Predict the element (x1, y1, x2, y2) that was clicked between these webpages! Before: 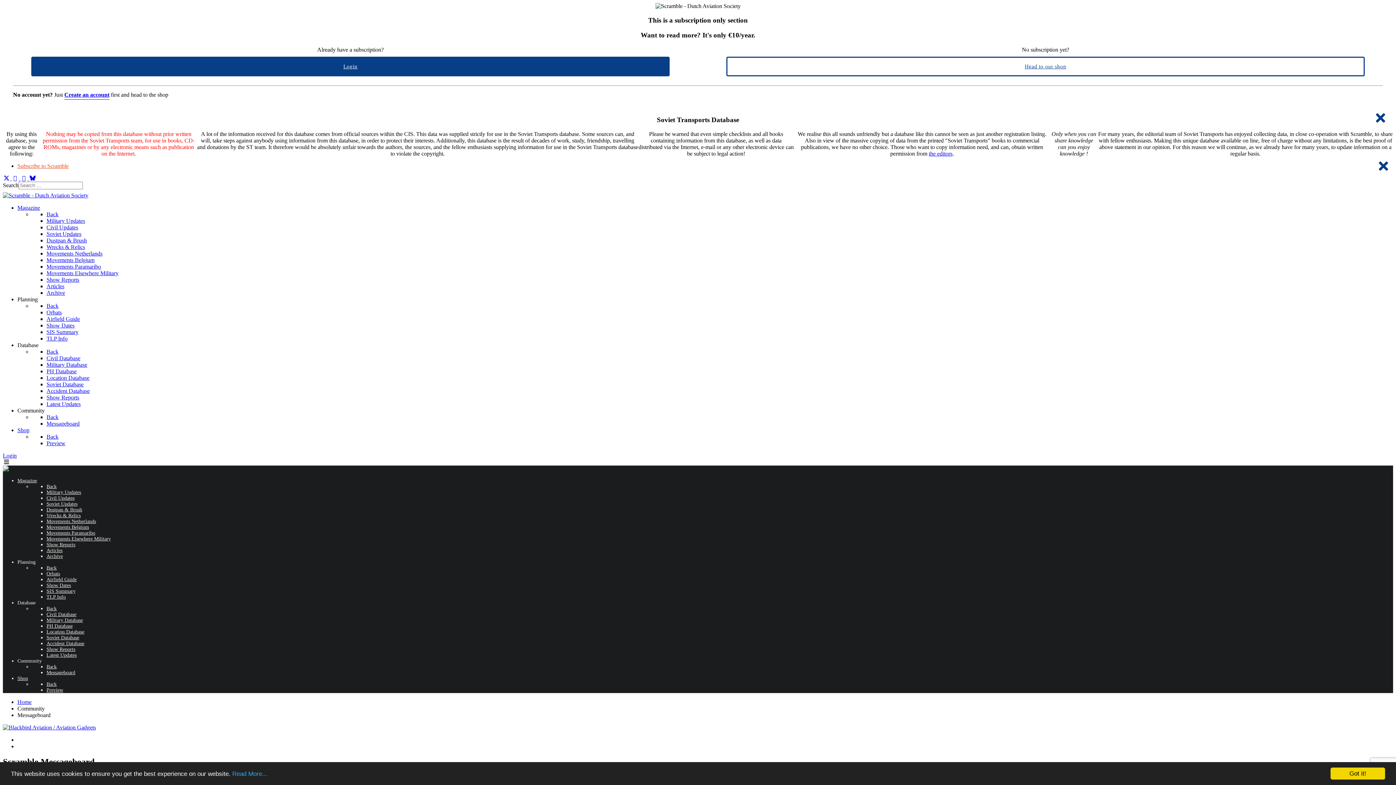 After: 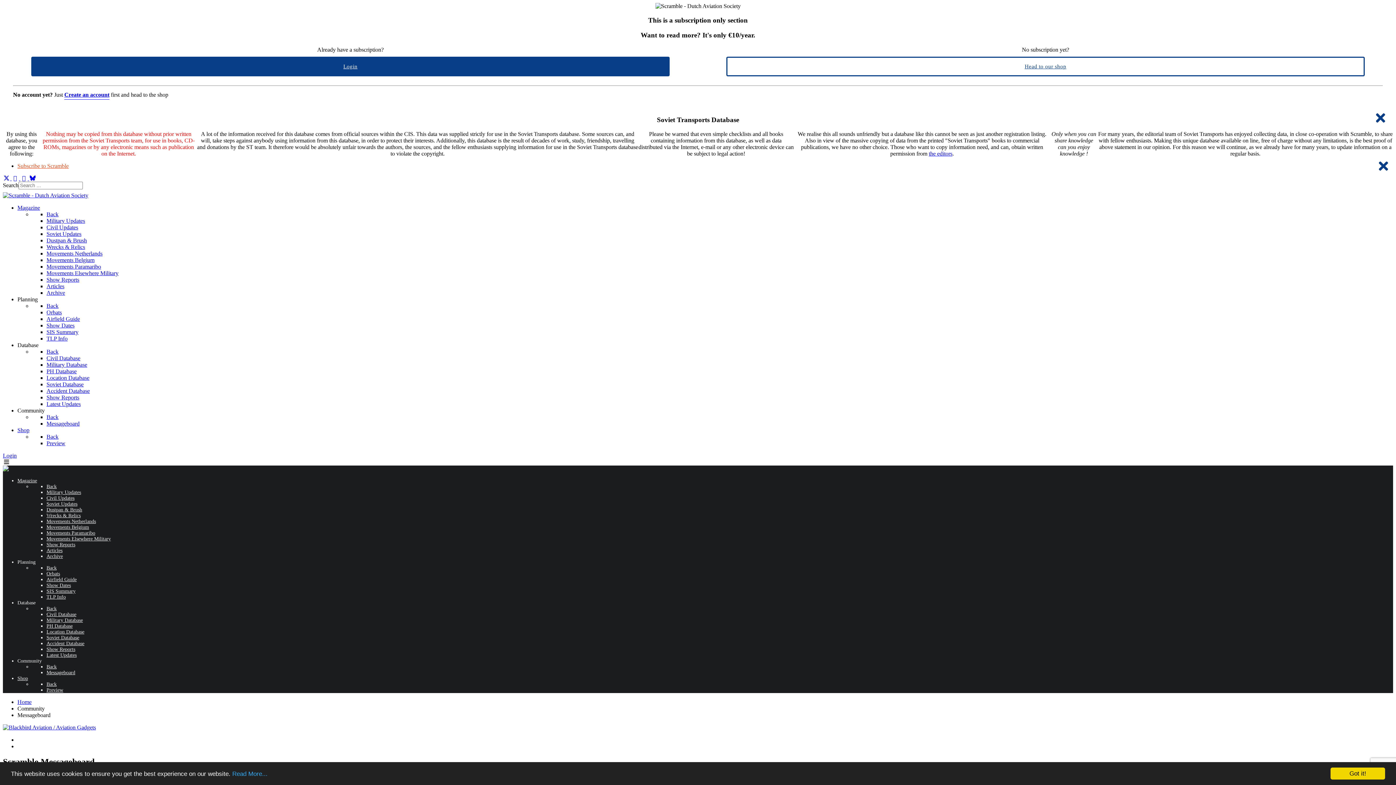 Action: bbox: (11, 175, 20, 181) label:  